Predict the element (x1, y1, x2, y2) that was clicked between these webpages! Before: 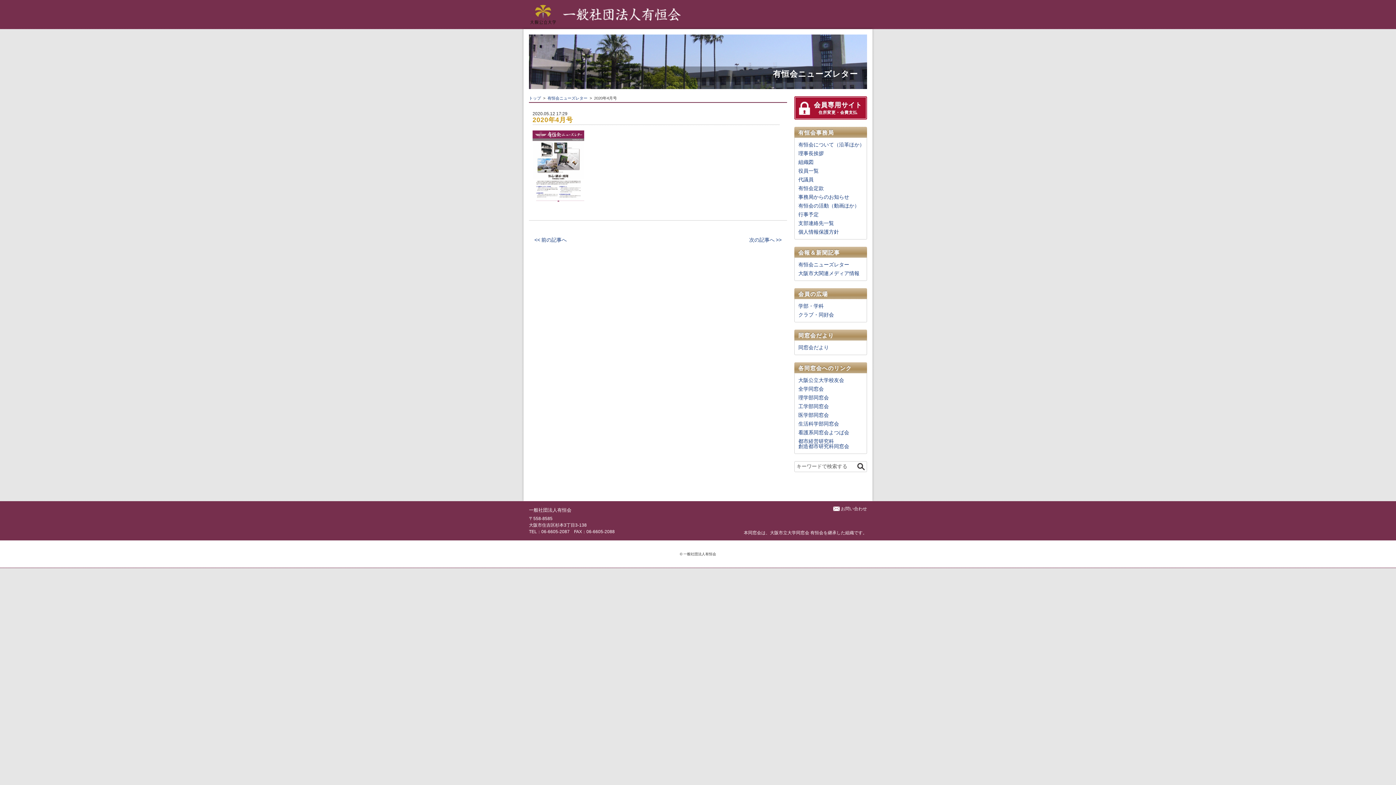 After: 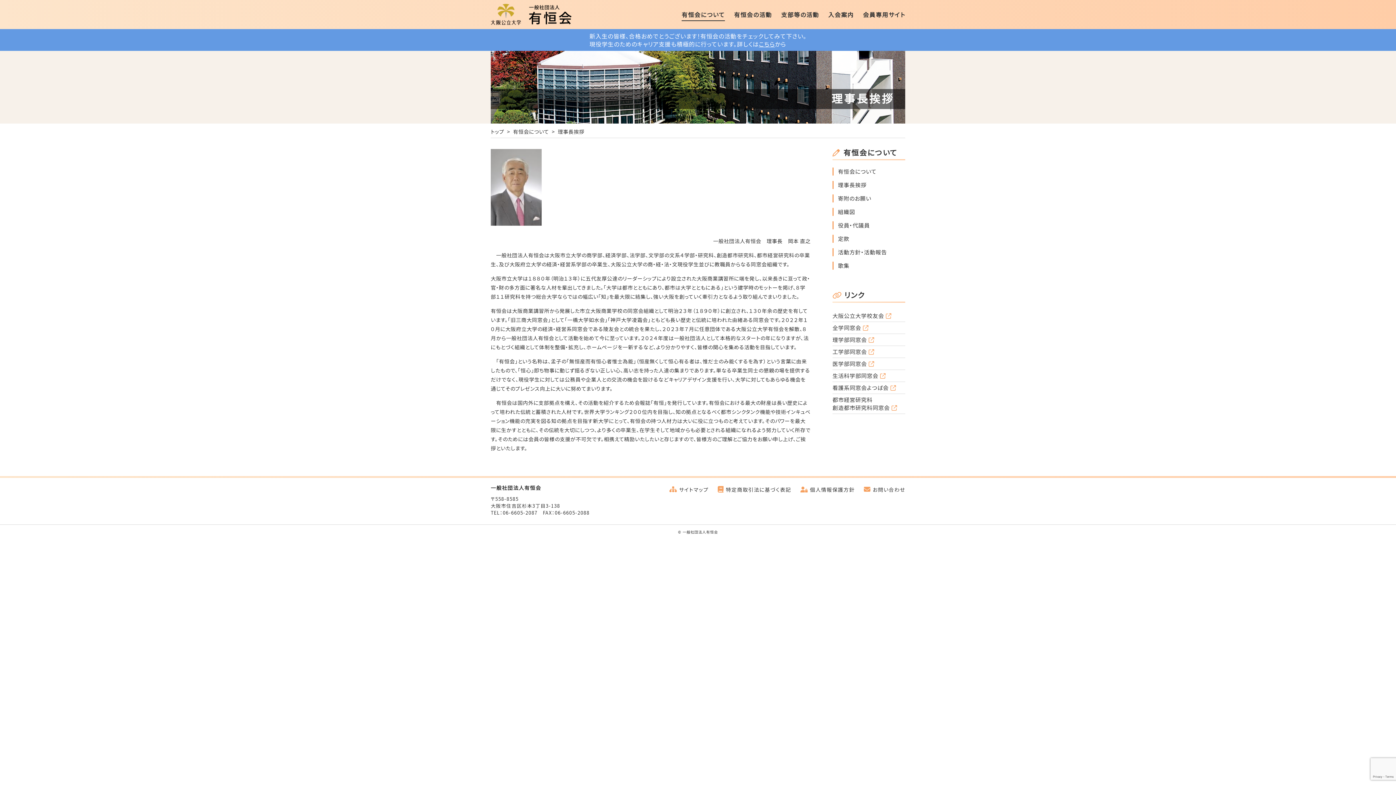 Action: bbox: (798, 150, 866, 156) label: 理事長挨拶